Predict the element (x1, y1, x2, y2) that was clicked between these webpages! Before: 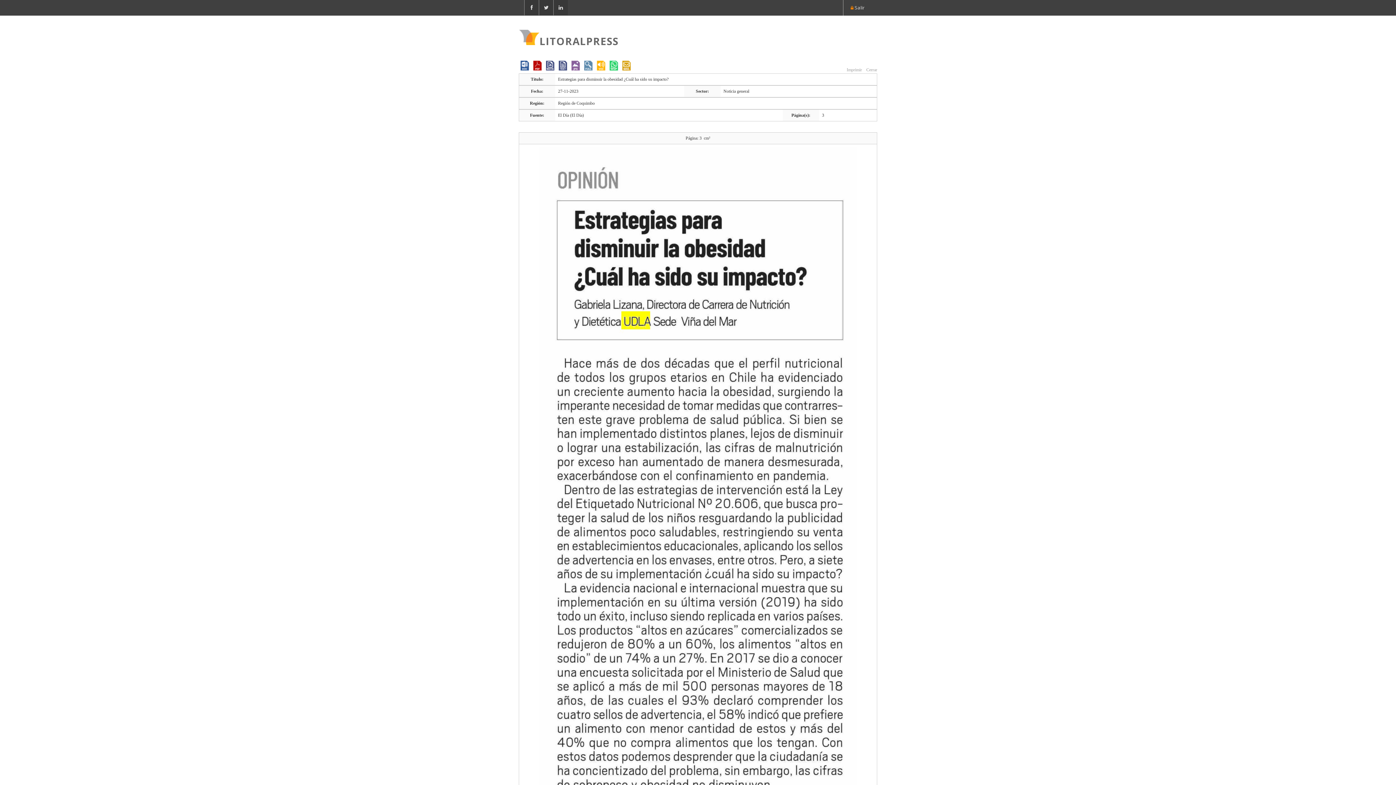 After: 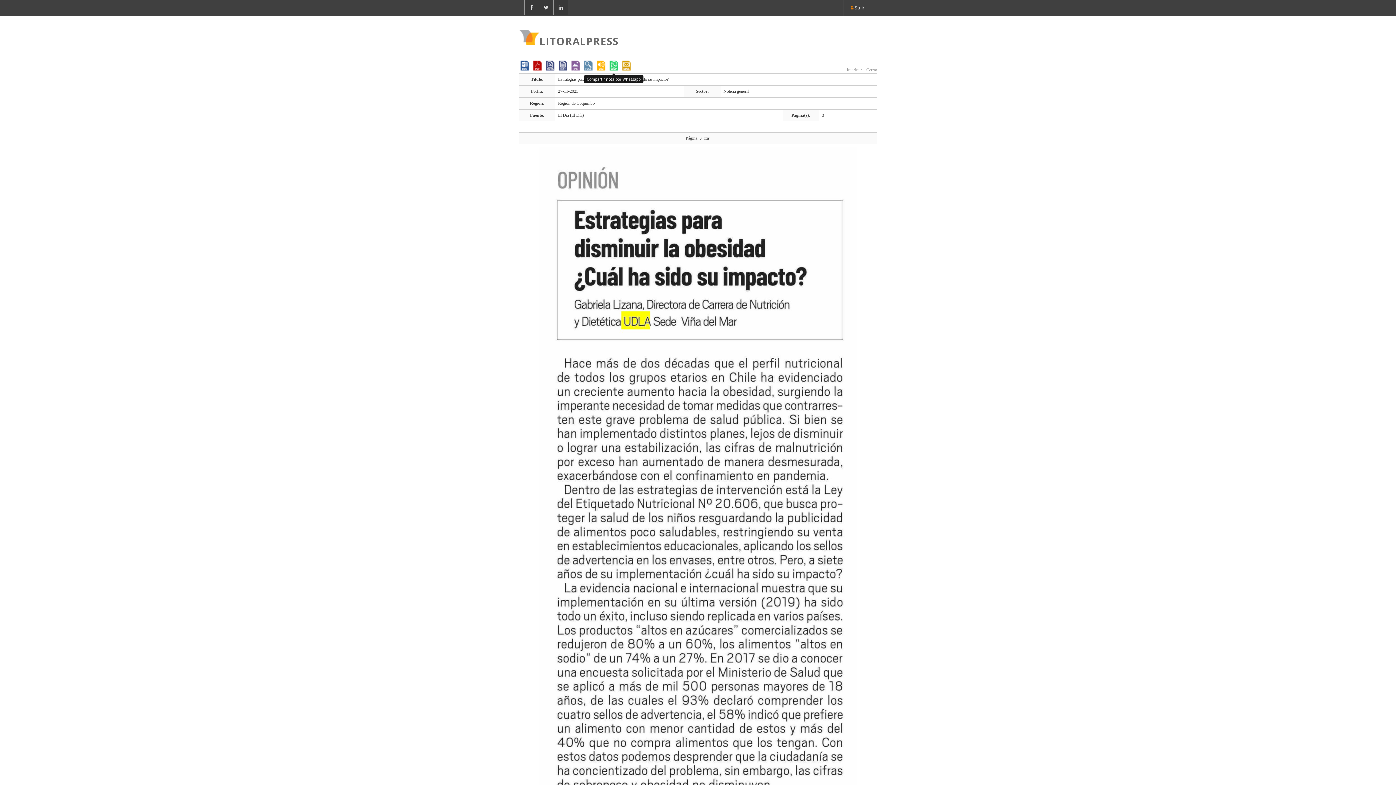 Action: bbox: (608, 66, 619, 72)